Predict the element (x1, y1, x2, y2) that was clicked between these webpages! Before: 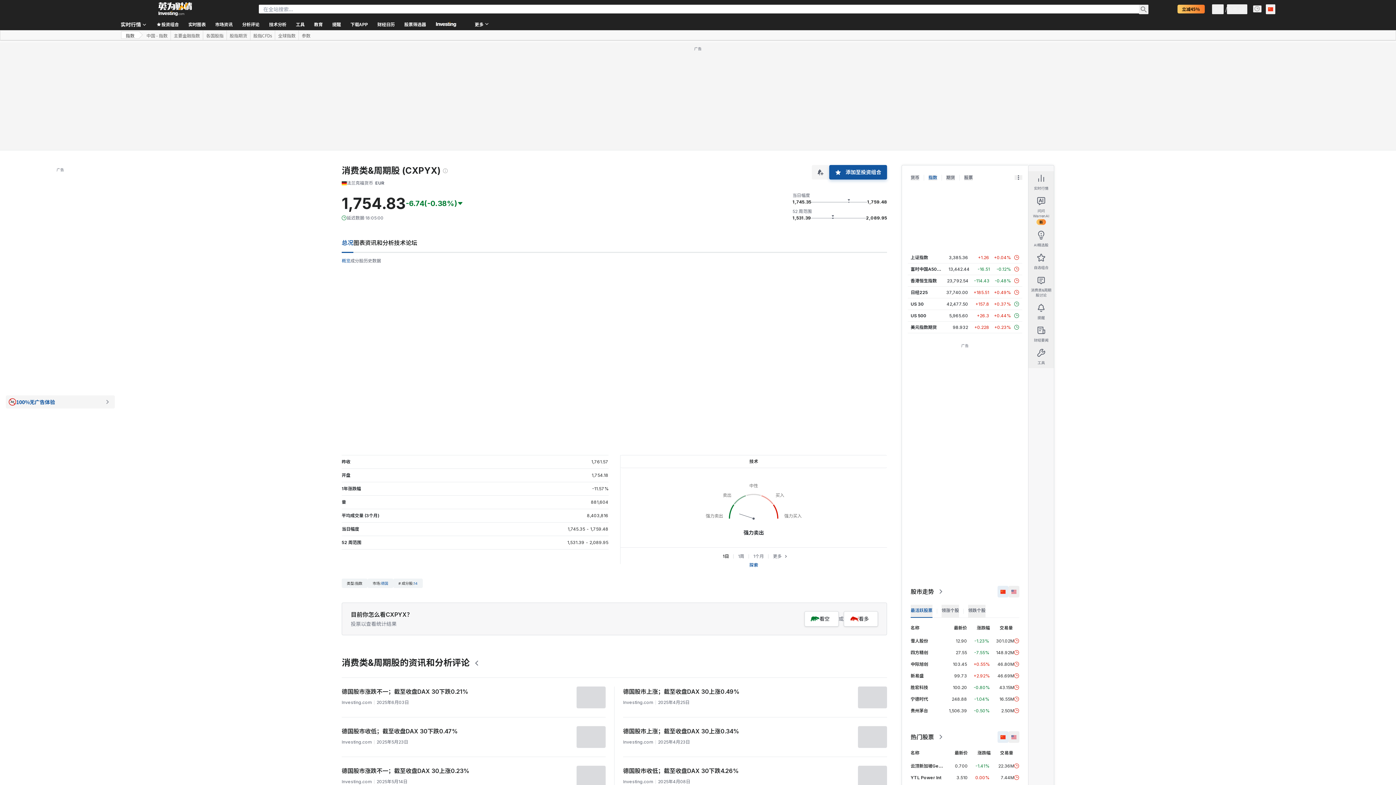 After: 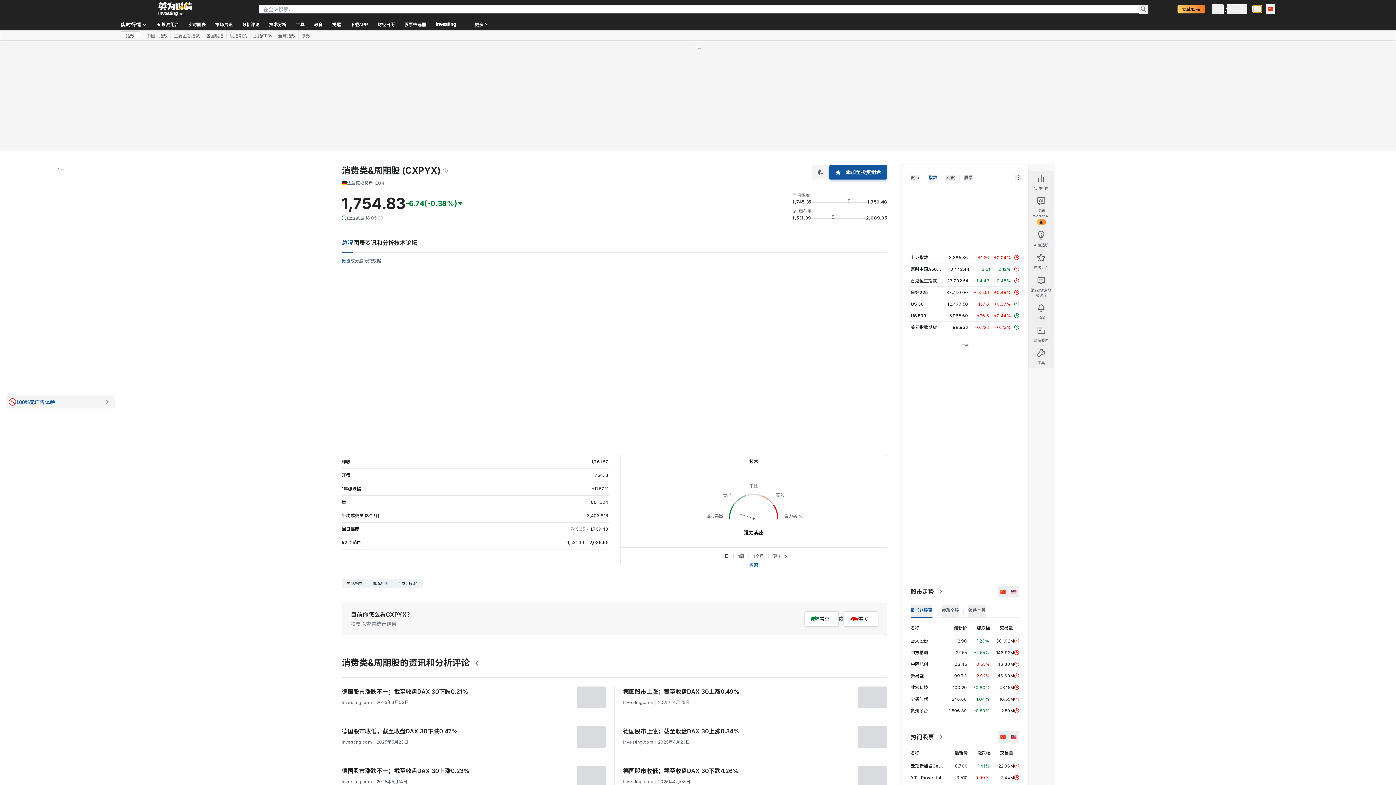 Action: bbox: (1253, 5, 1261, 12) label: notifications